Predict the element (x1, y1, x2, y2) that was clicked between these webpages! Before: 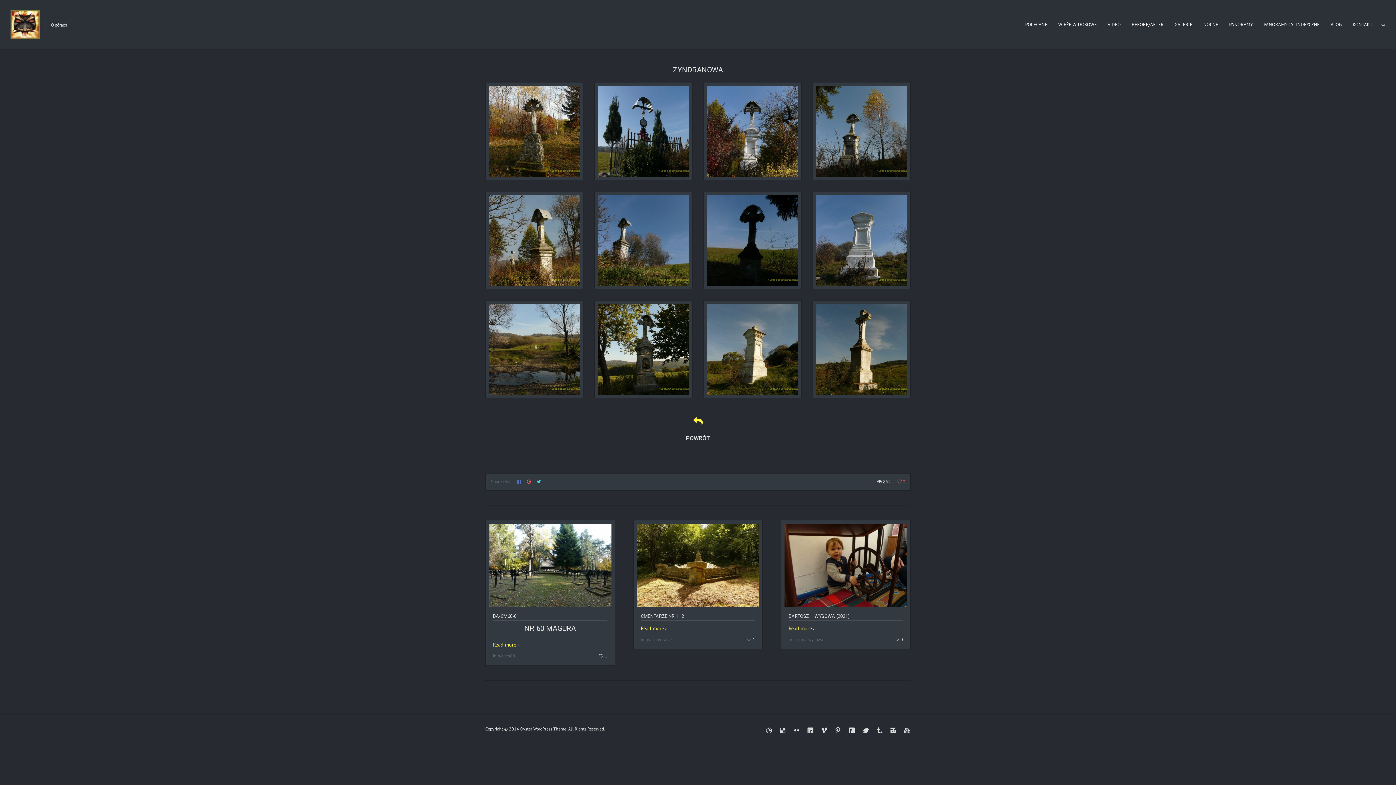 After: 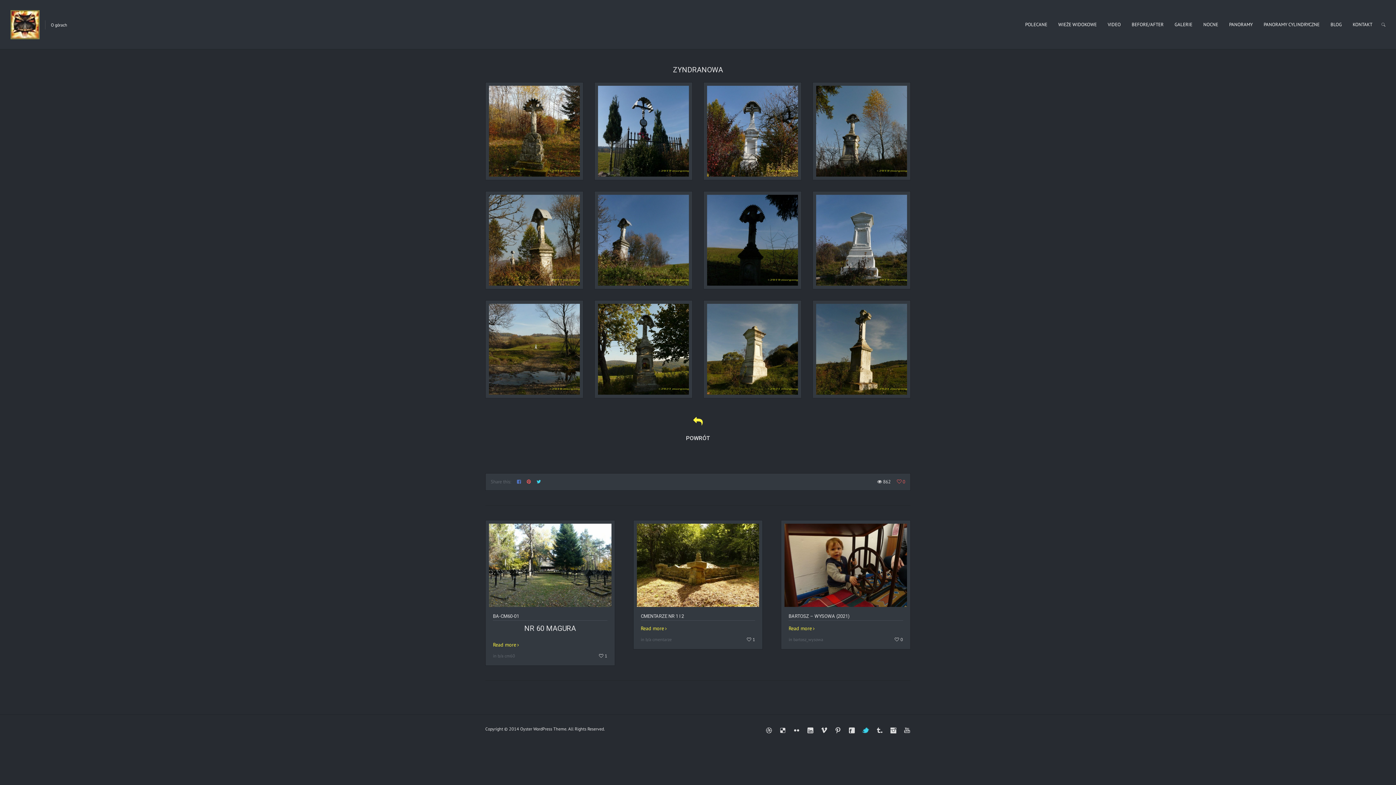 Action: bbox: (862, 727, 869, 734)